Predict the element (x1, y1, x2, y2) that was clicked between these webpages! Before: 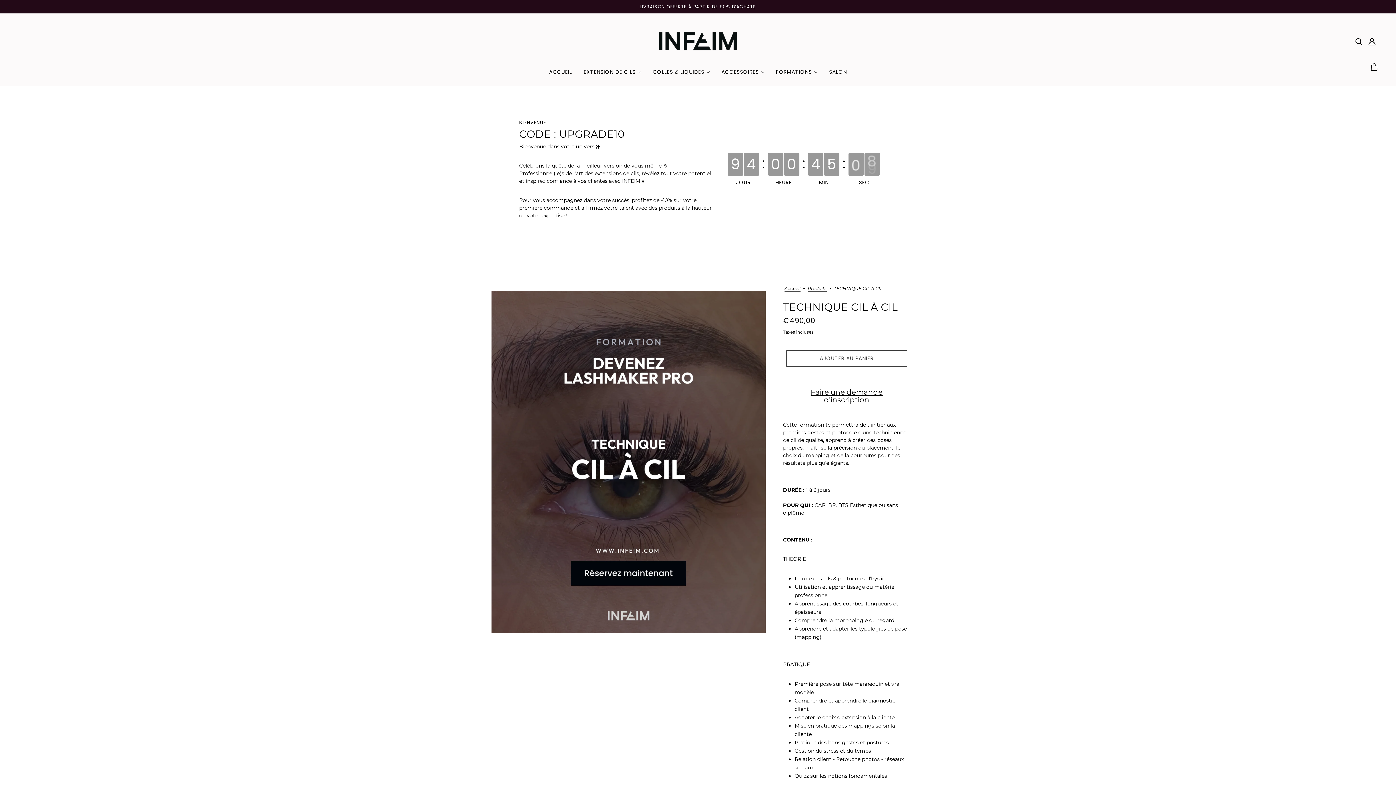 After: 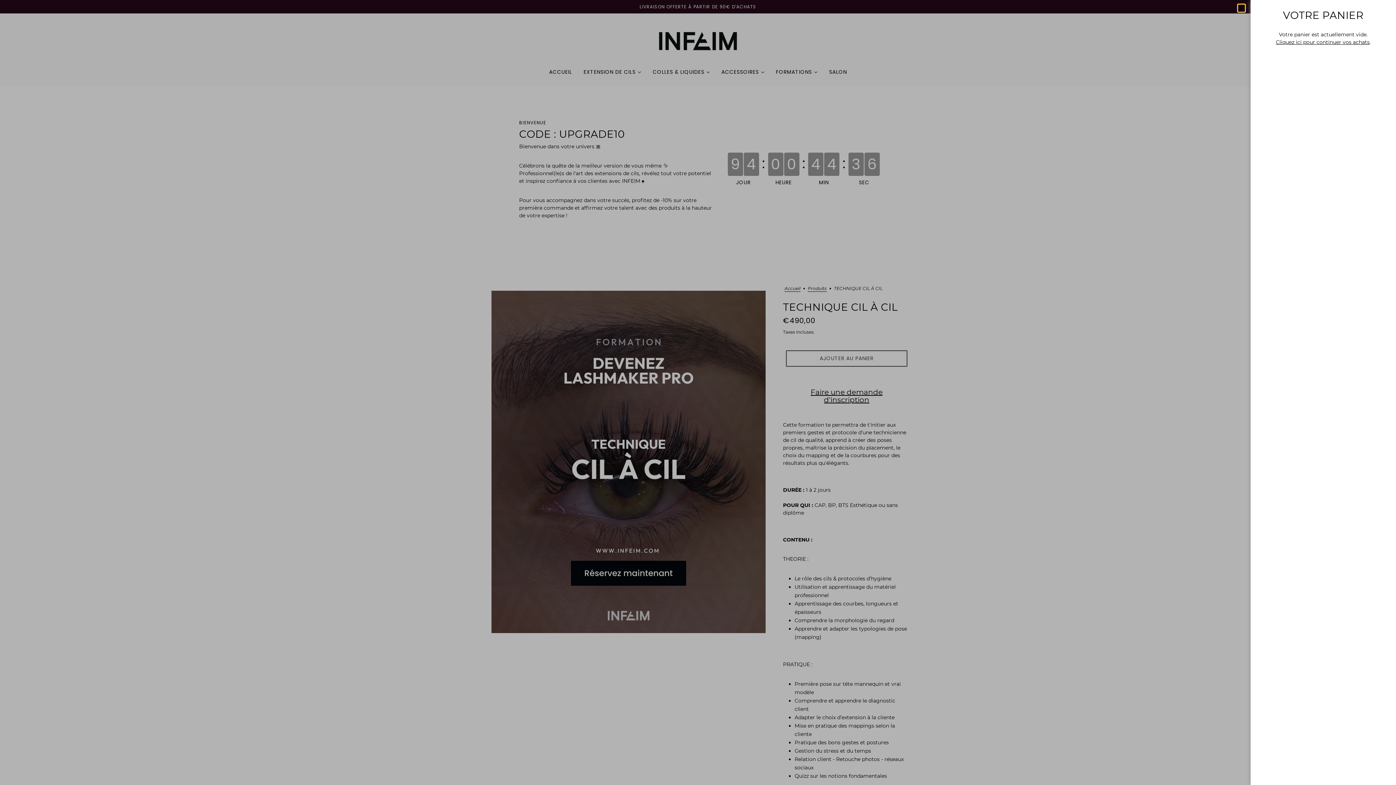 Action: bbox: (1372, 63, 1378, 71) label: Panier